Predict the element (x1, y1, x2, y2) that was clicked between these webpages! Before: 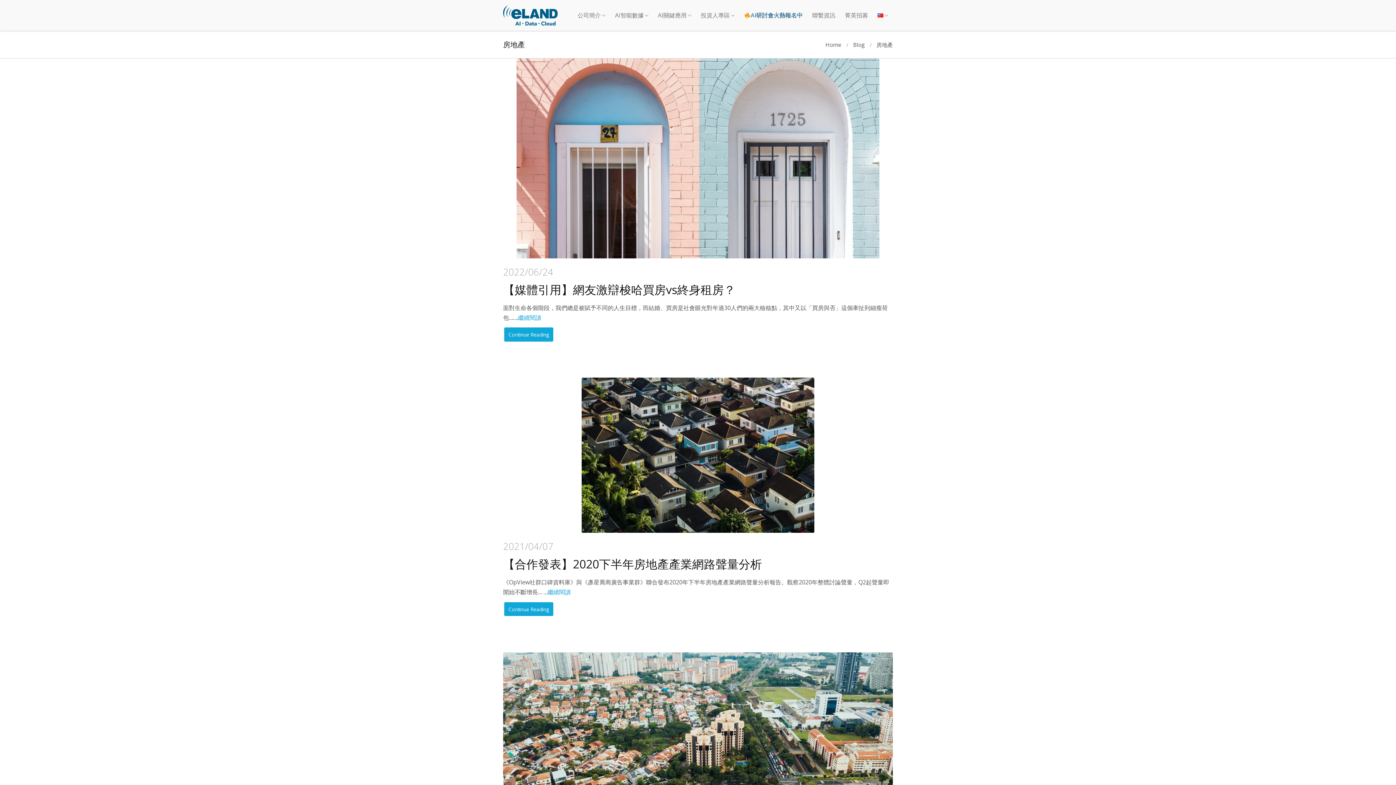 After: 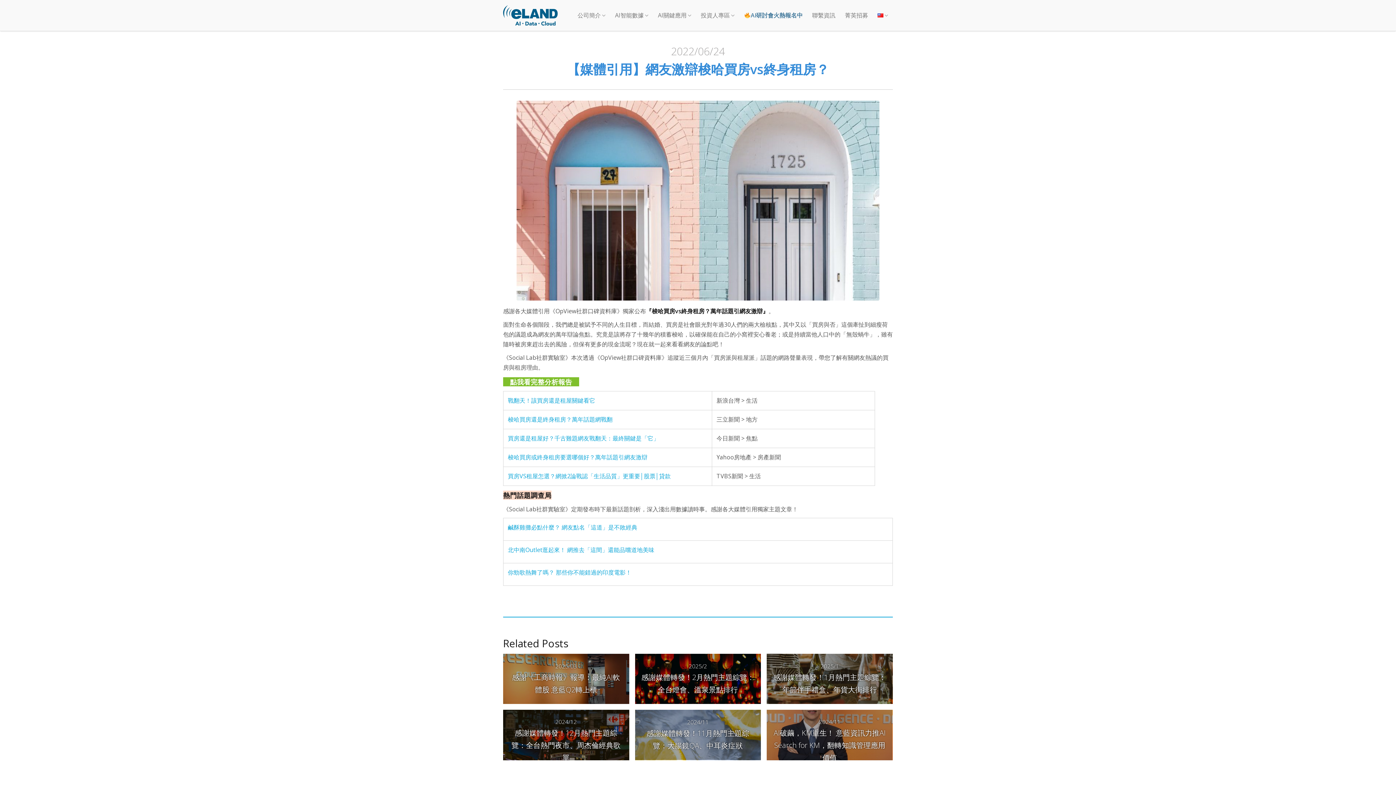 Action: bbox: (503, 58, 893, 258)